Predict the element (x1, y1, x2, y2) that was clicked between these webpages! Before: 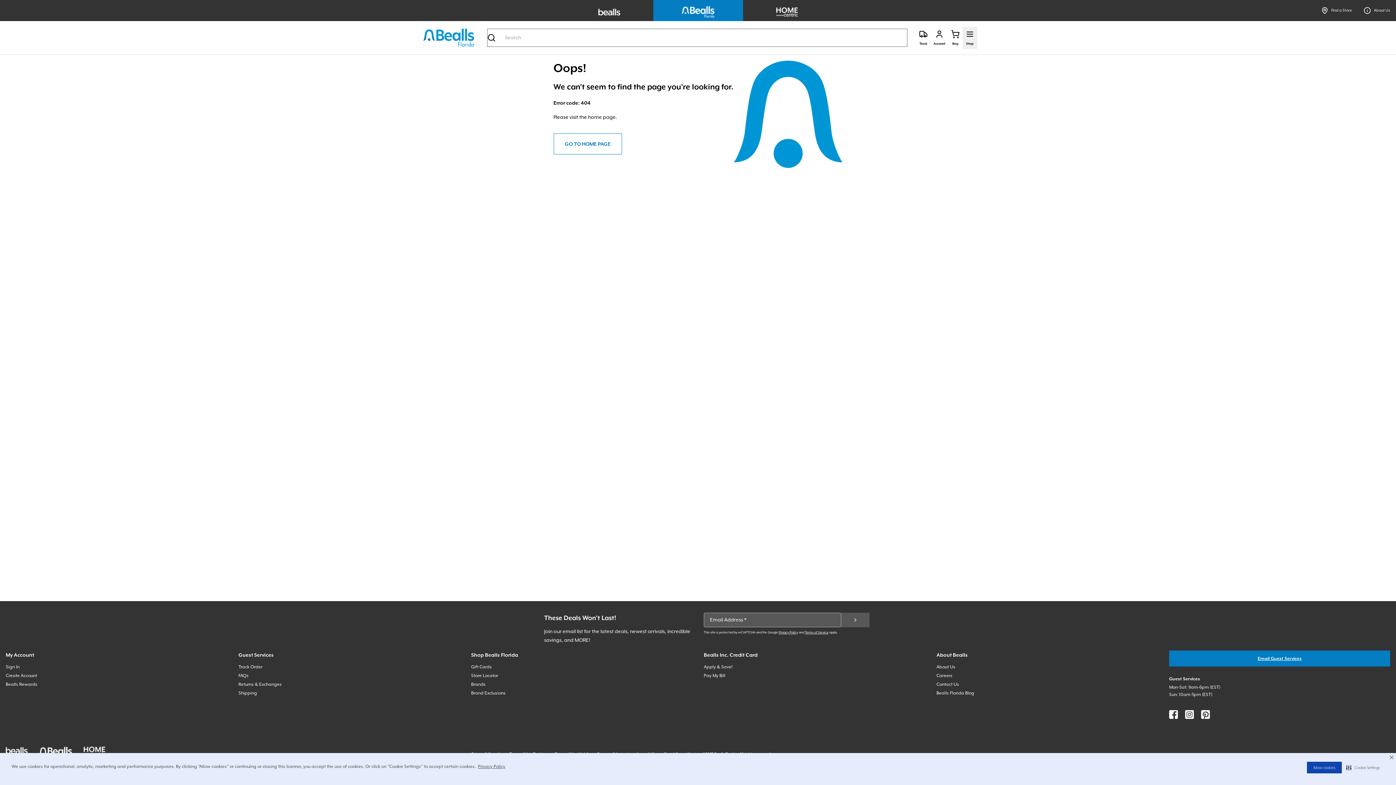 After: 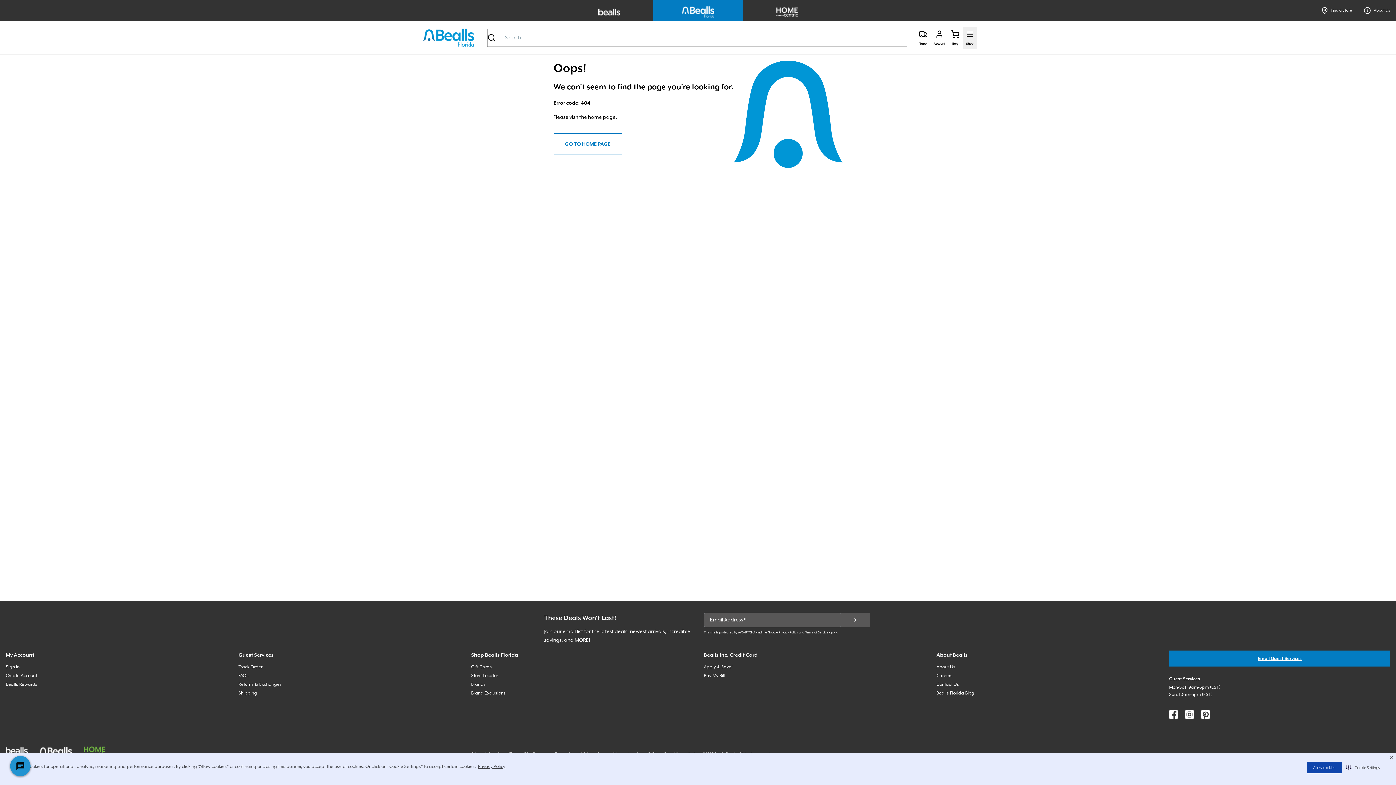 Action: bbox: (83, 746, 111, 756)